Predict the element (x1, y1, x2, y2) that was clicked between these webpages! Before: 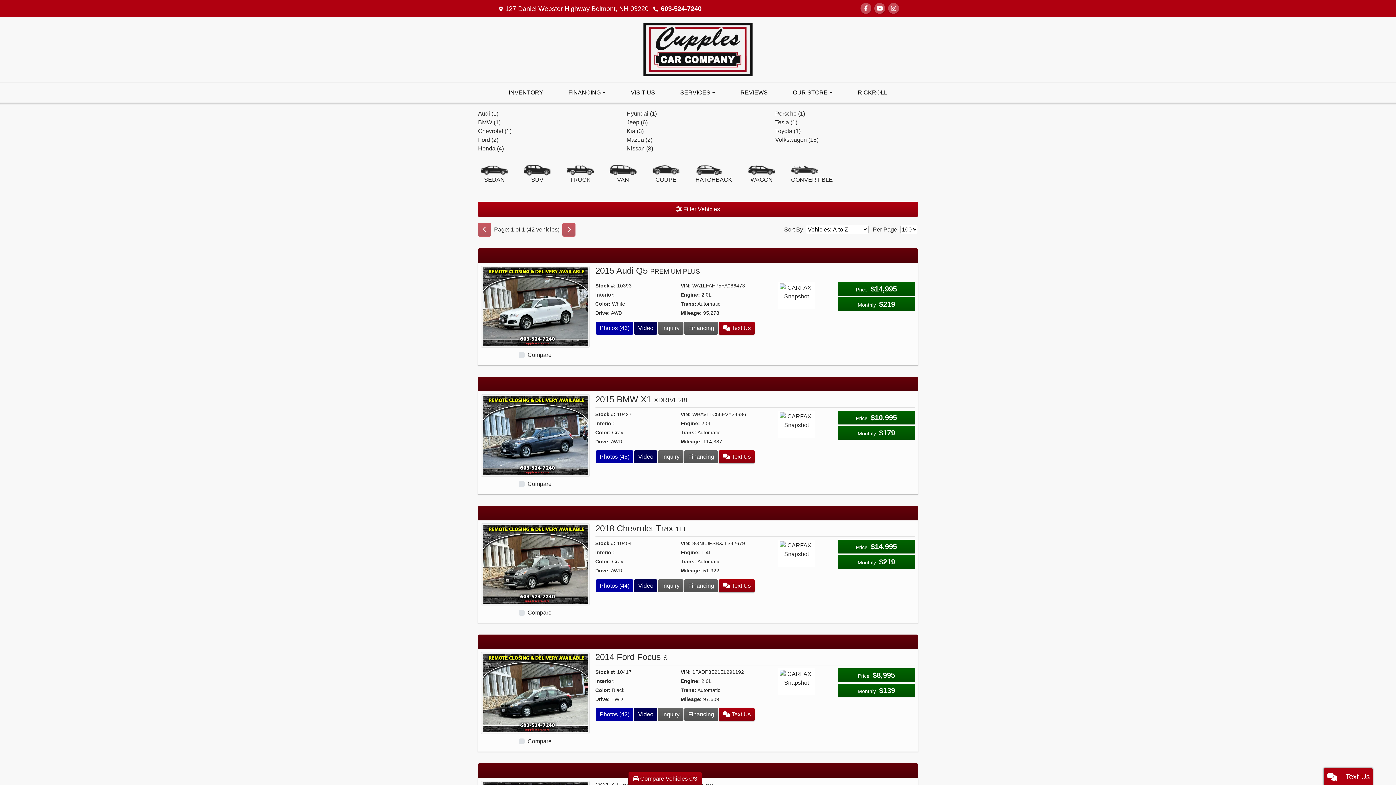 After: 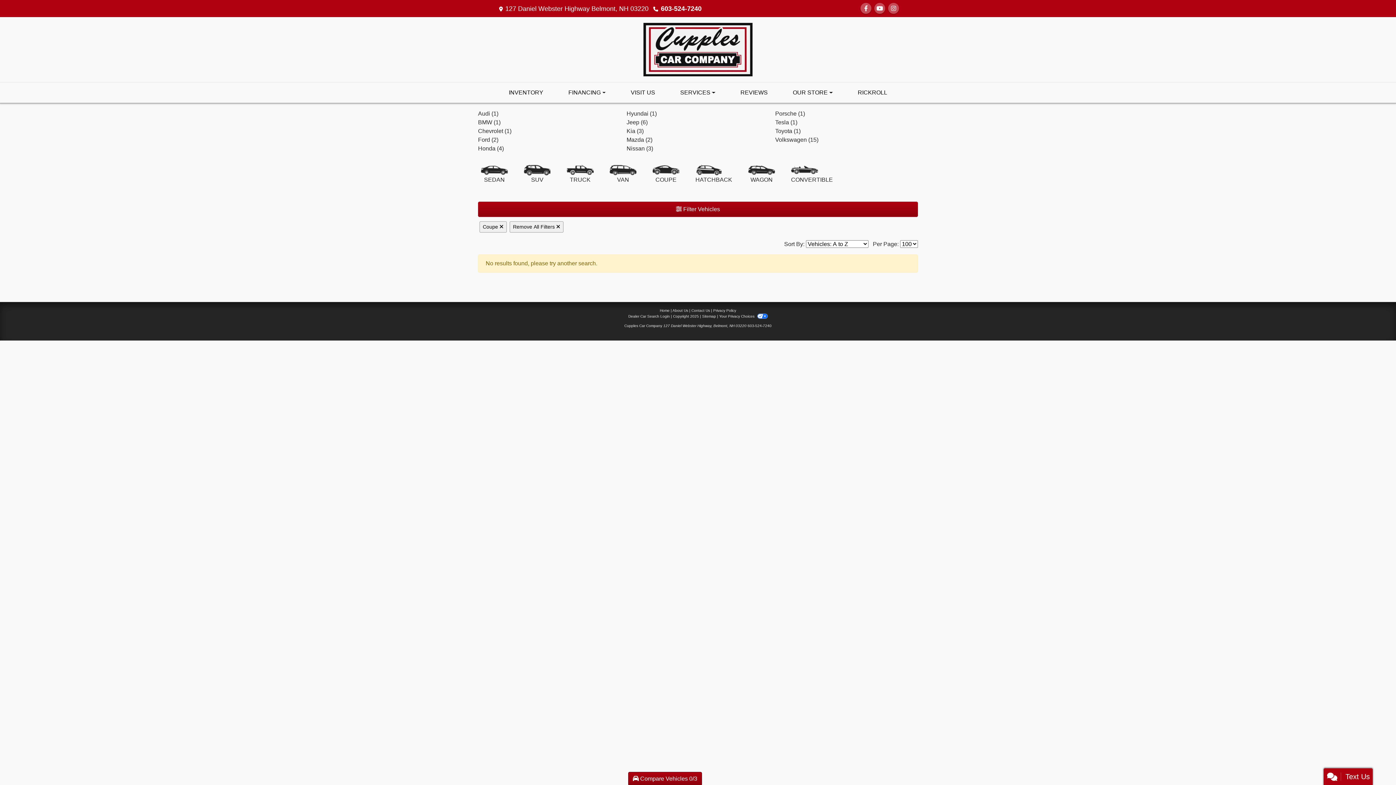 Action: label: Coupe bbox: (652, 164, 679, 184)